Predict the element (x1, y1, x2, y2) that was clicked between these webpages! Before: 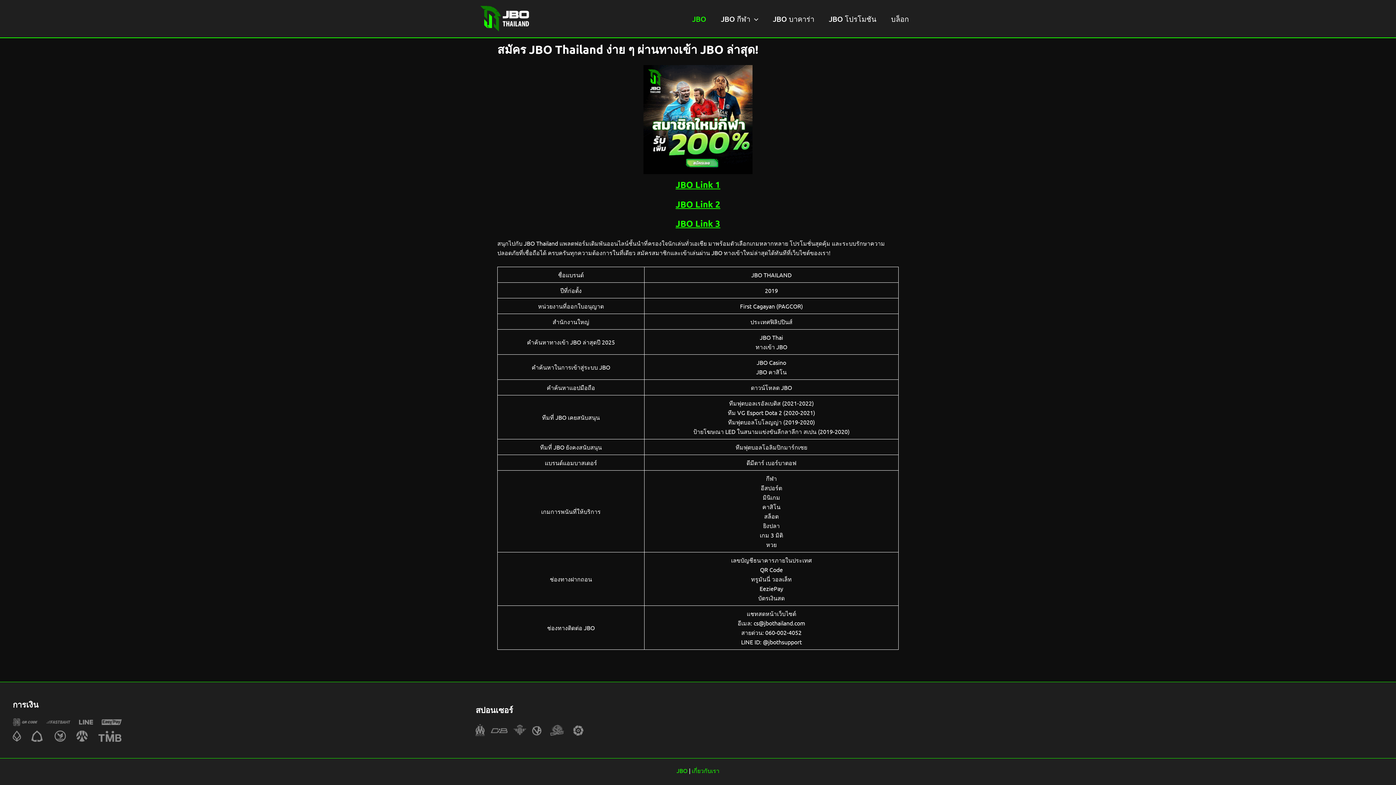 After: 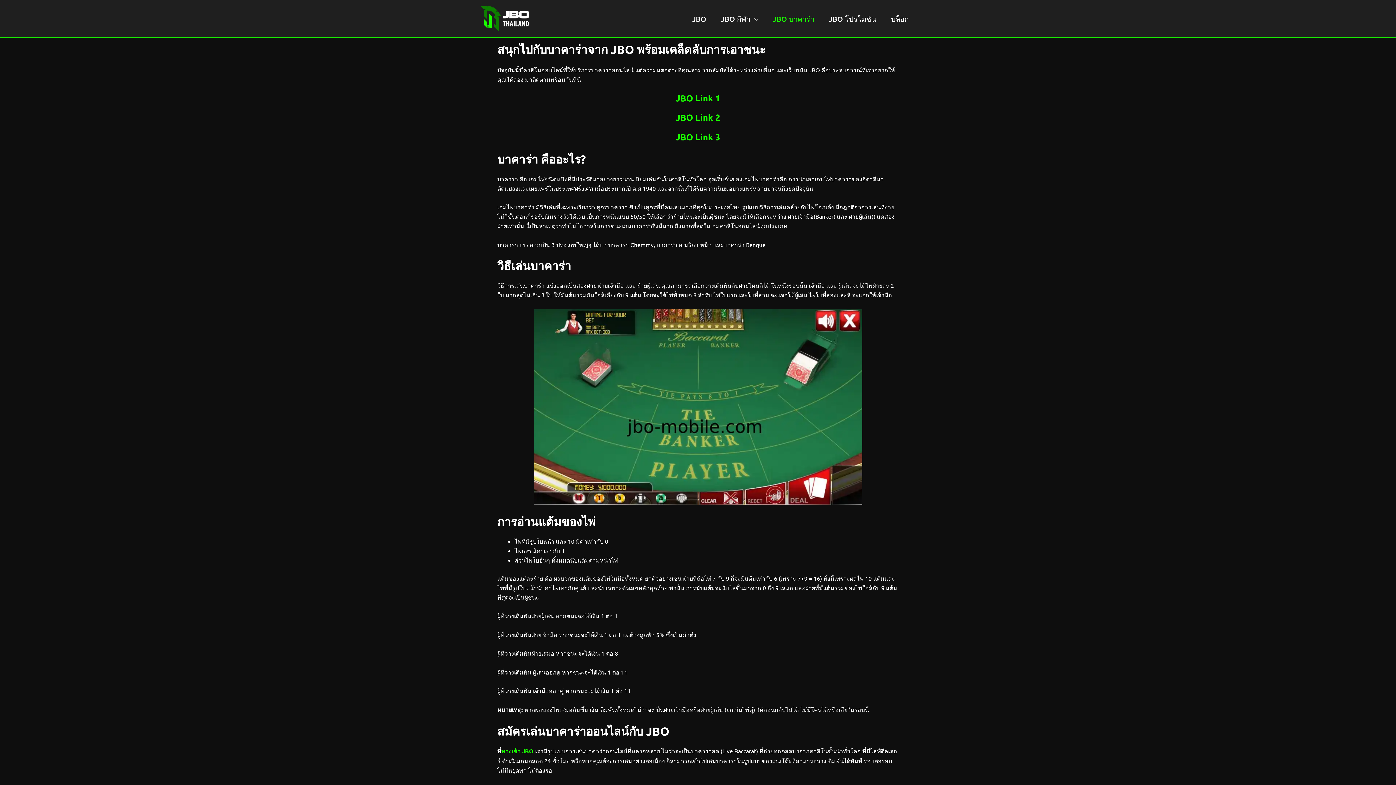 Action: label: JBO บาคาร่า bbox: (765, 4, 821, 33)